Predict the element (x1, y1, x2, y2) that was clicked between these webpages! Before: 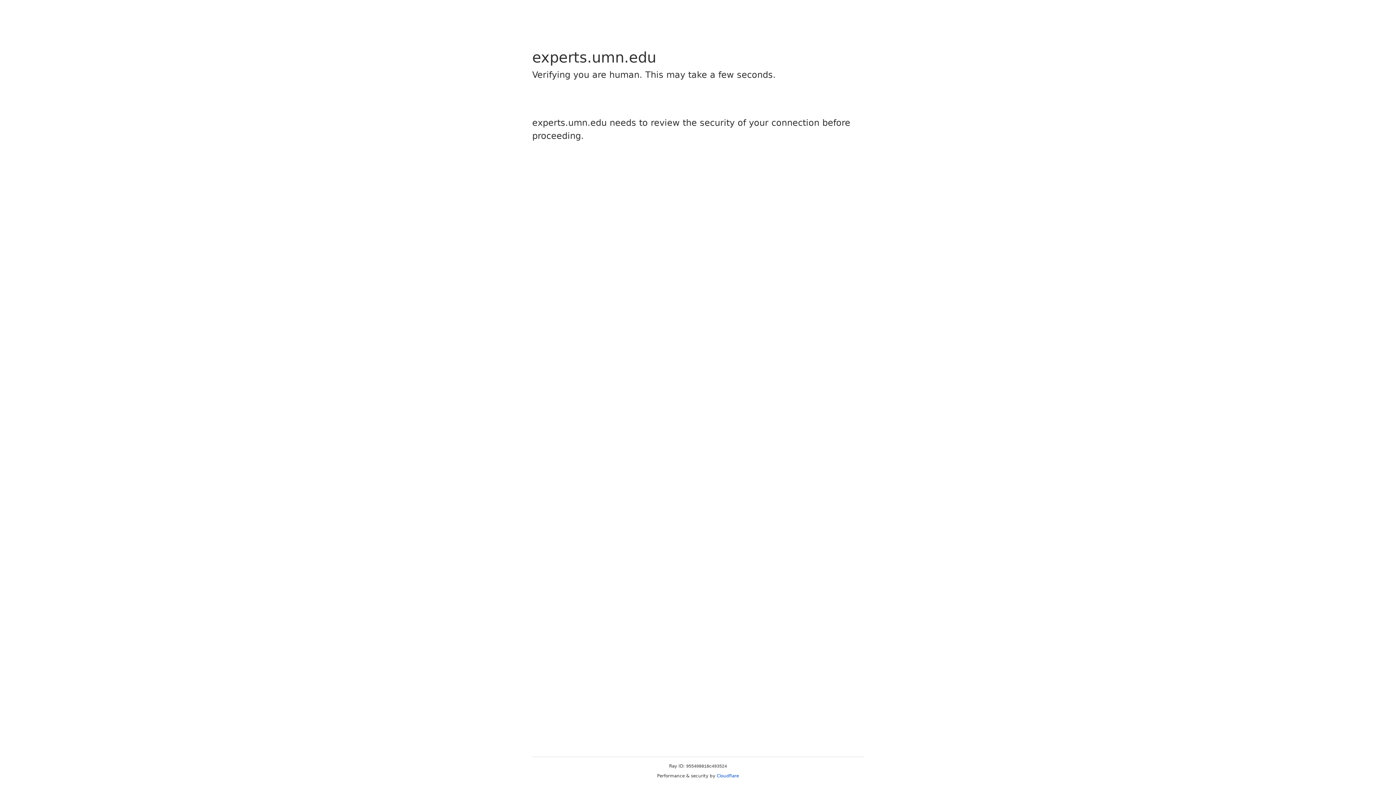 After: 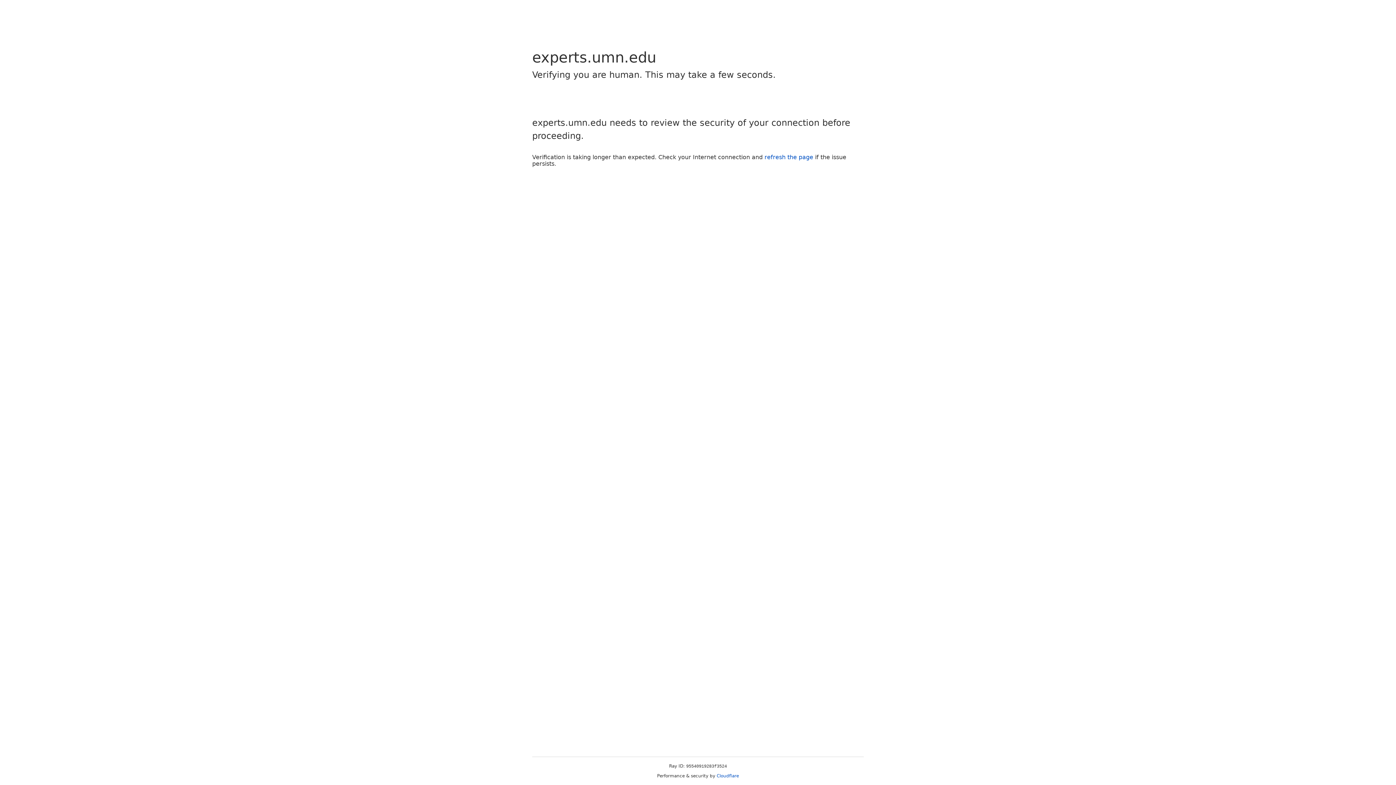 Action: bbox: (716, 773, 739, 778) label: Cloudflare